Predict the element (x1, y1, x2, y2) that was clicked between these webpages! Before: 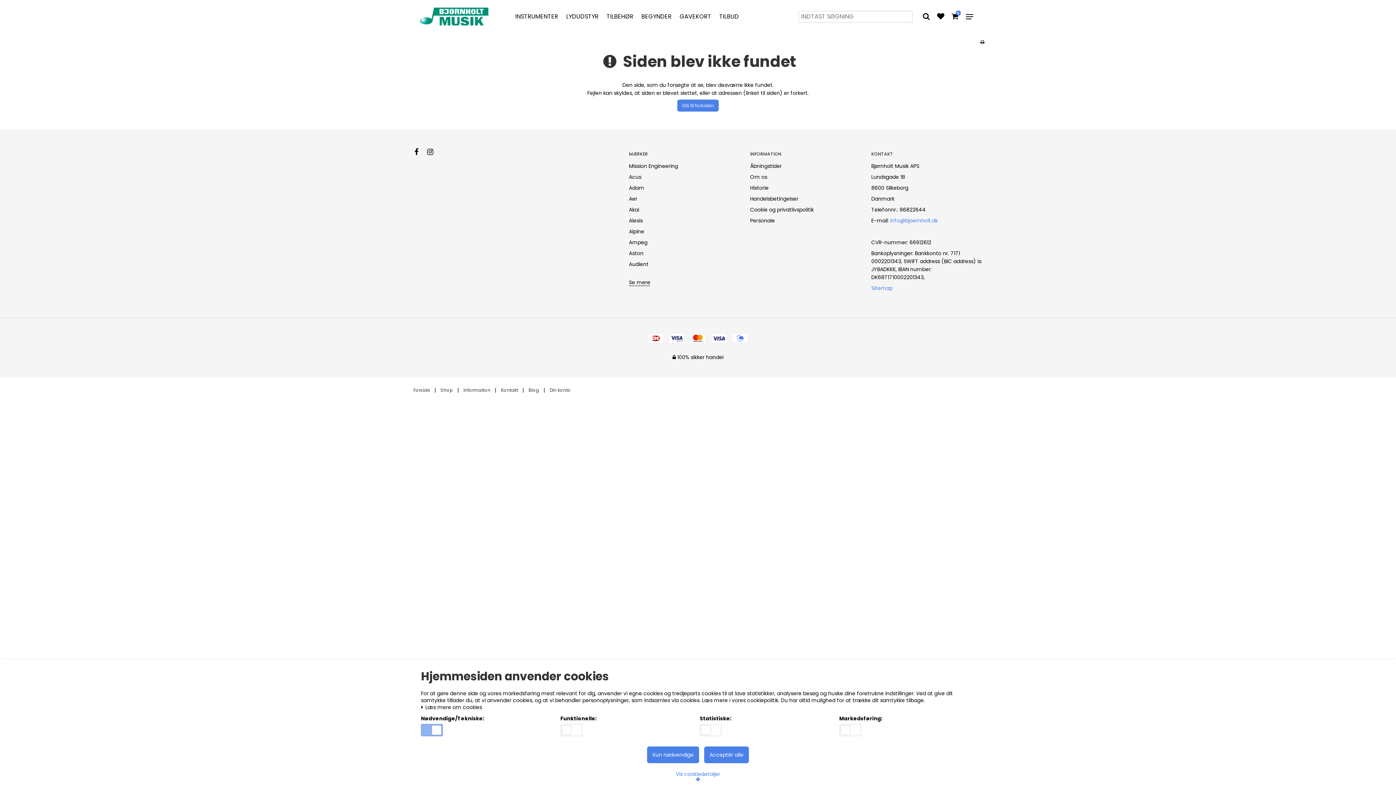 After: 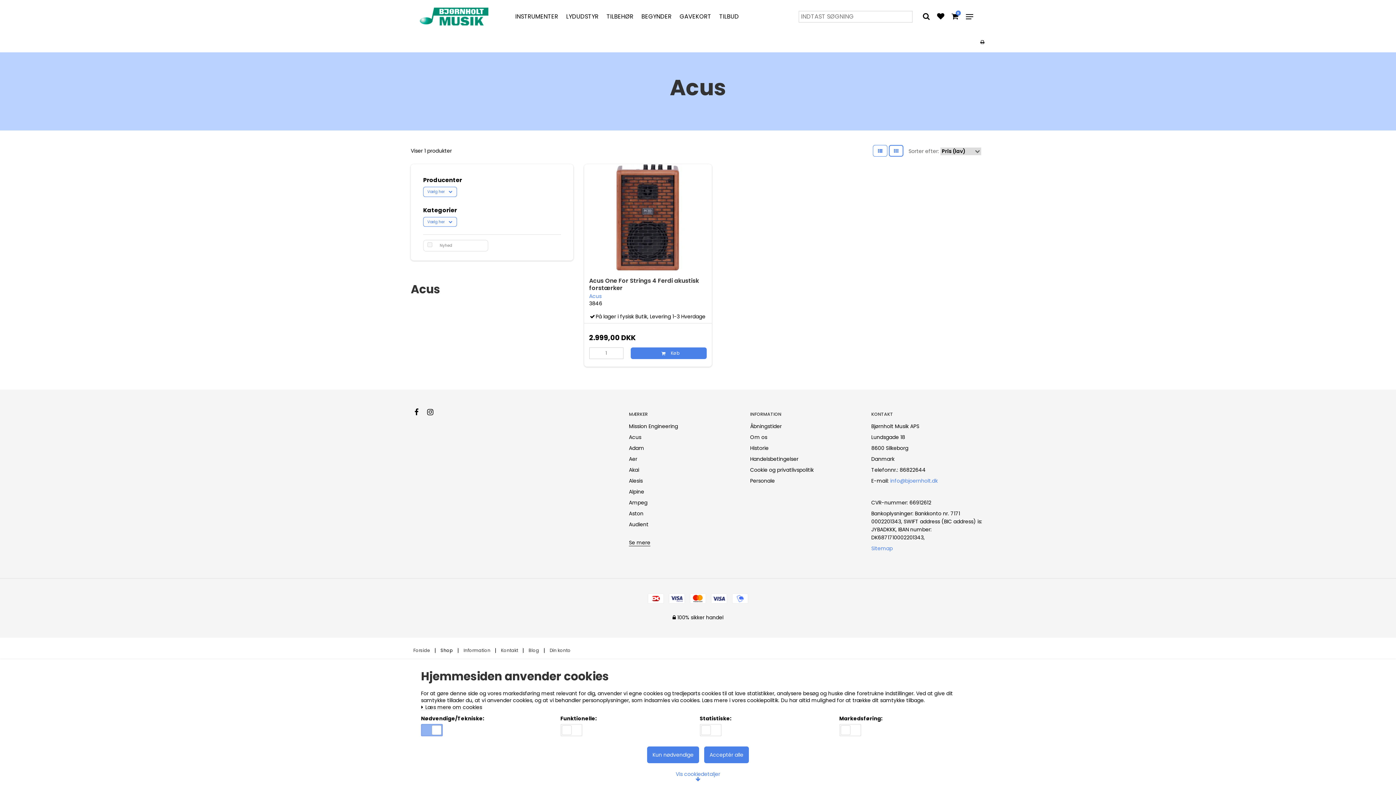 Action: label: Acus bbox: (629, 171, 743, 182)